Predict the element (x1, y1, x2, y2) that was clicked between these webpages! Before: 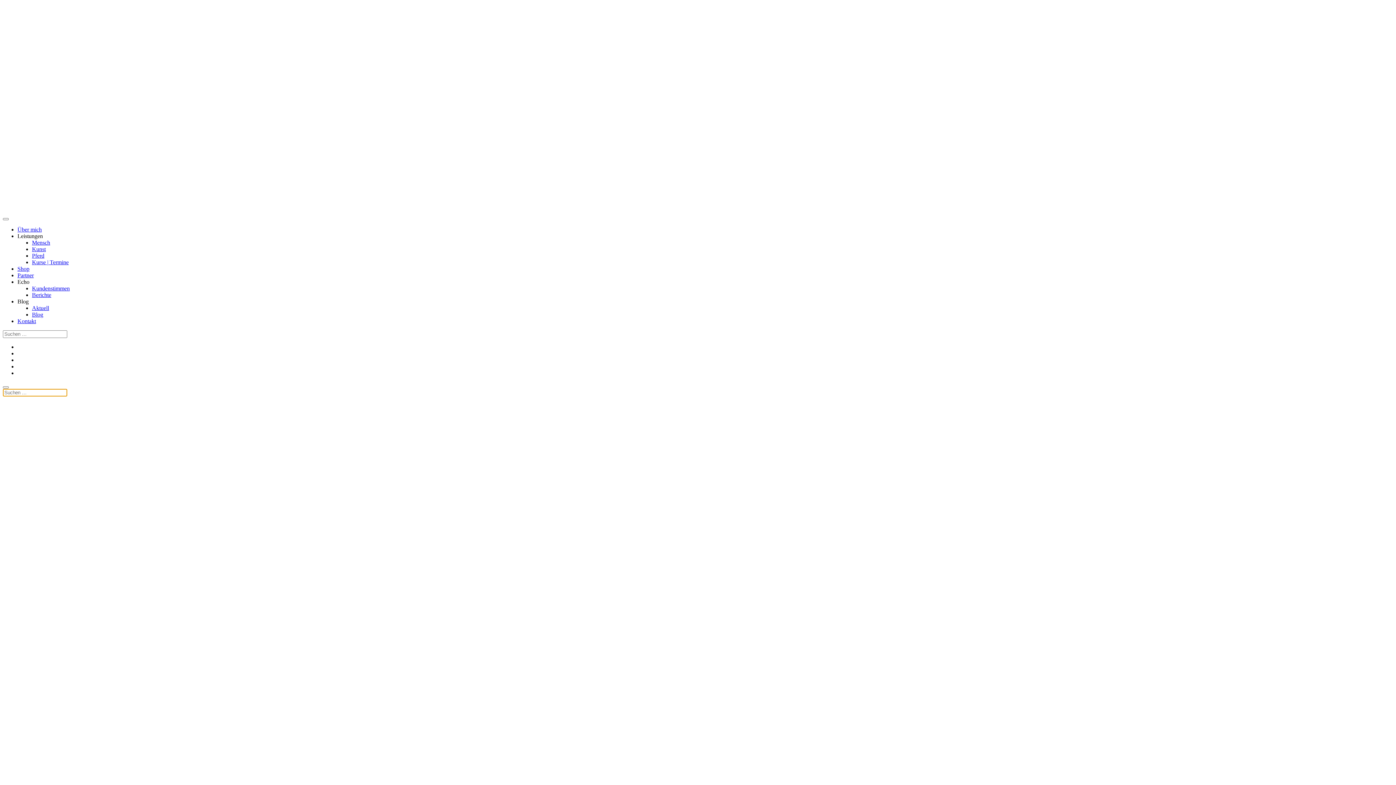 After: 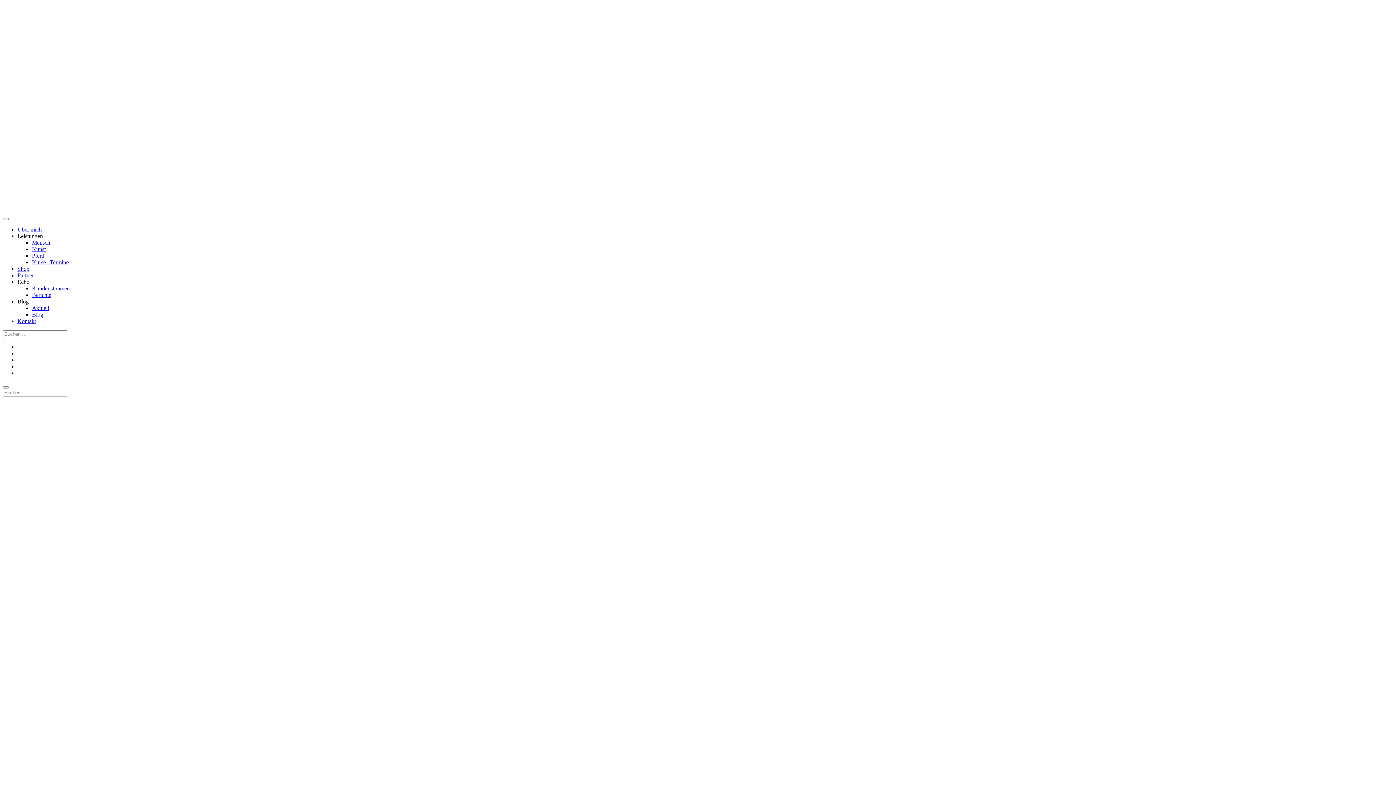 Action: label: Echo bbox: (17, 278, 29, 285)